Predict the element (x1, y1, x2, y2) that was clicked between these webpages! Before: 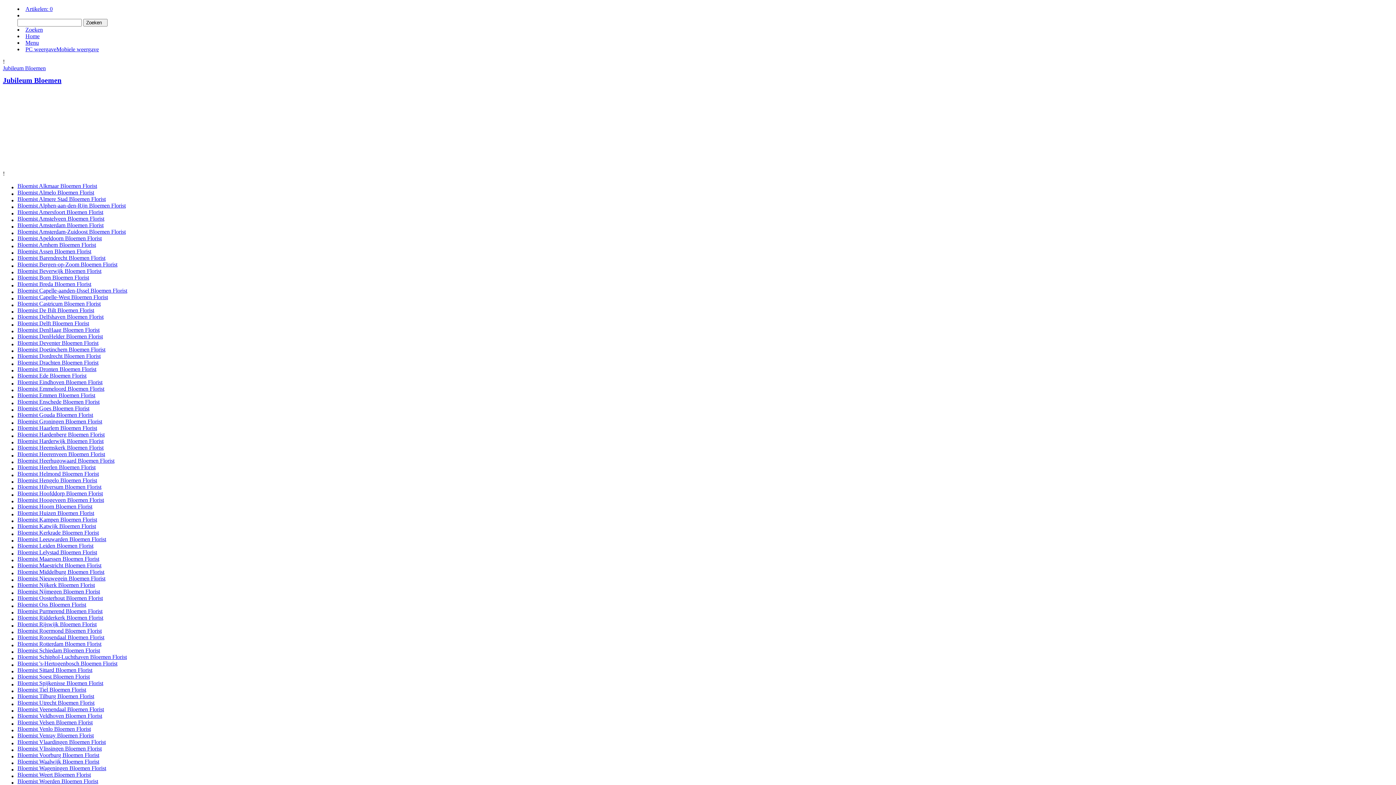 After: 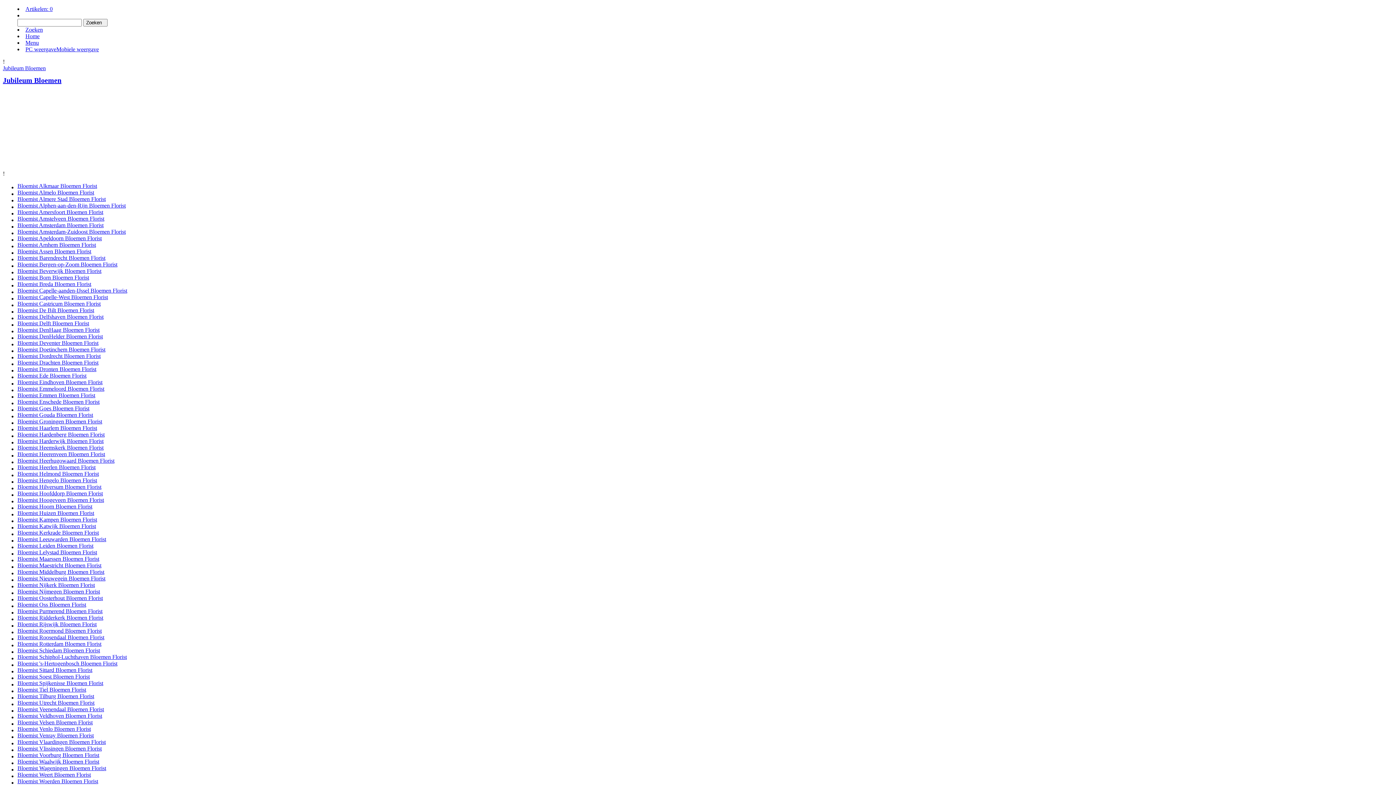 Action: label: 	Bloemist Venlo Bloemen Florist	 bbox: (17, 726, 1393, 732)